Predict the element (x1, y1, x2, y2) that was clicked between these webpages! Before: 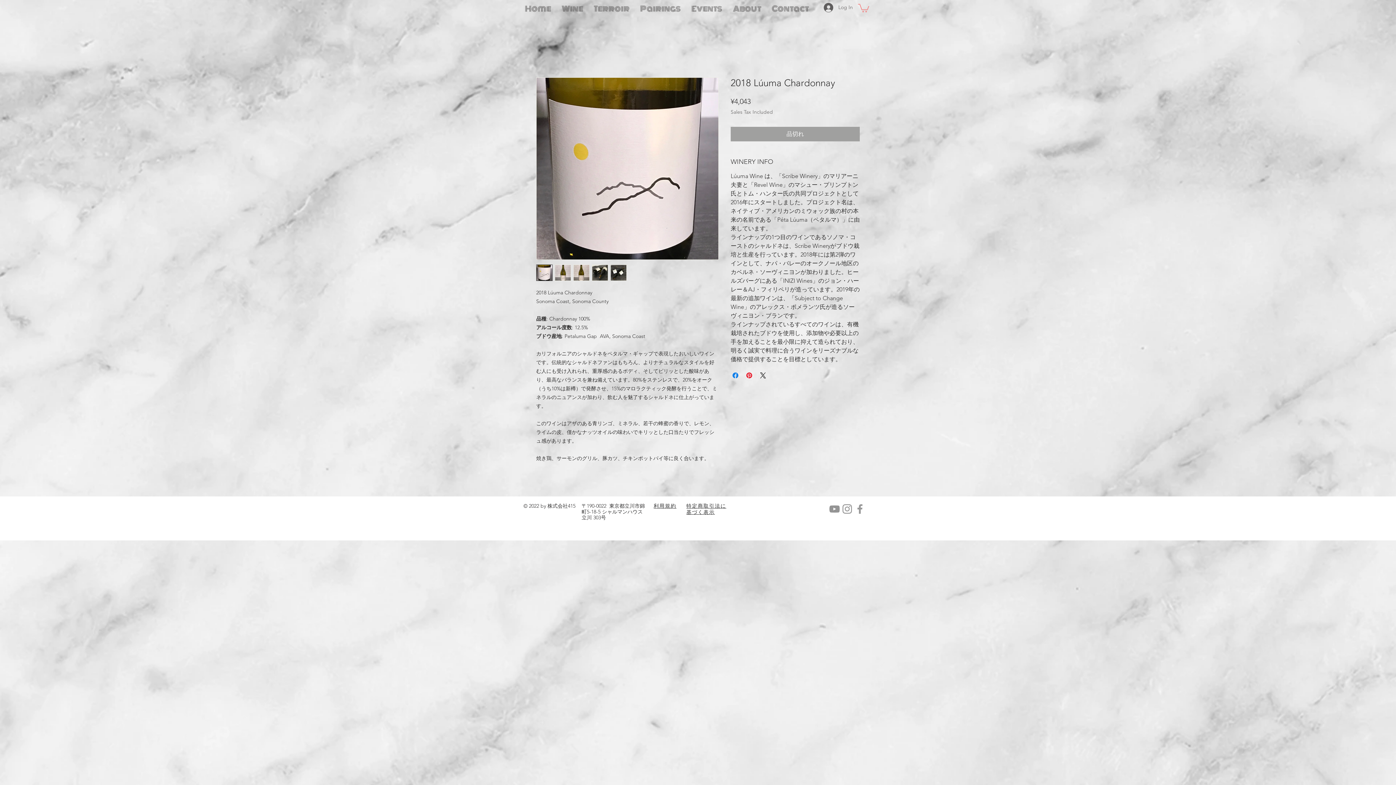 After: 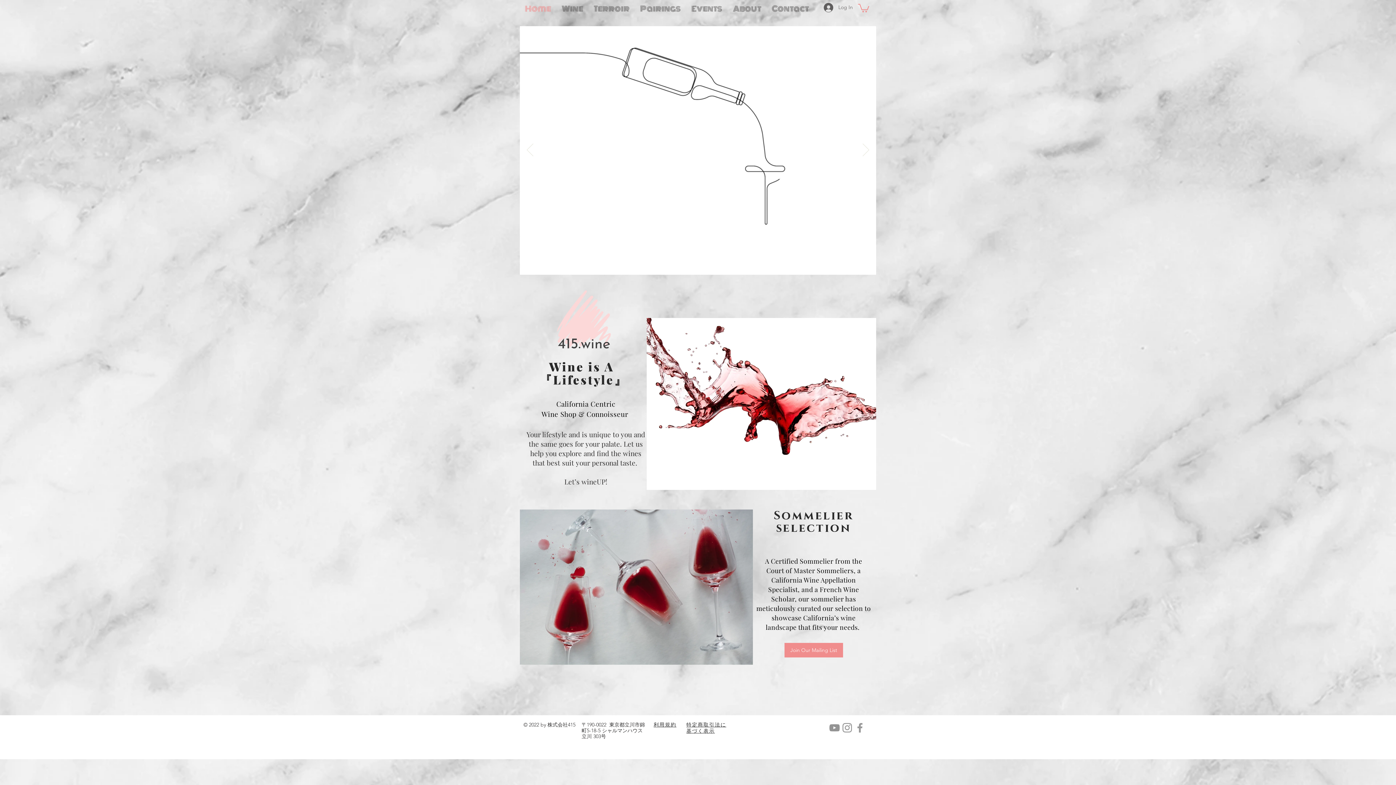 Action: label: Home bbox: (520, 2, 556, 14)